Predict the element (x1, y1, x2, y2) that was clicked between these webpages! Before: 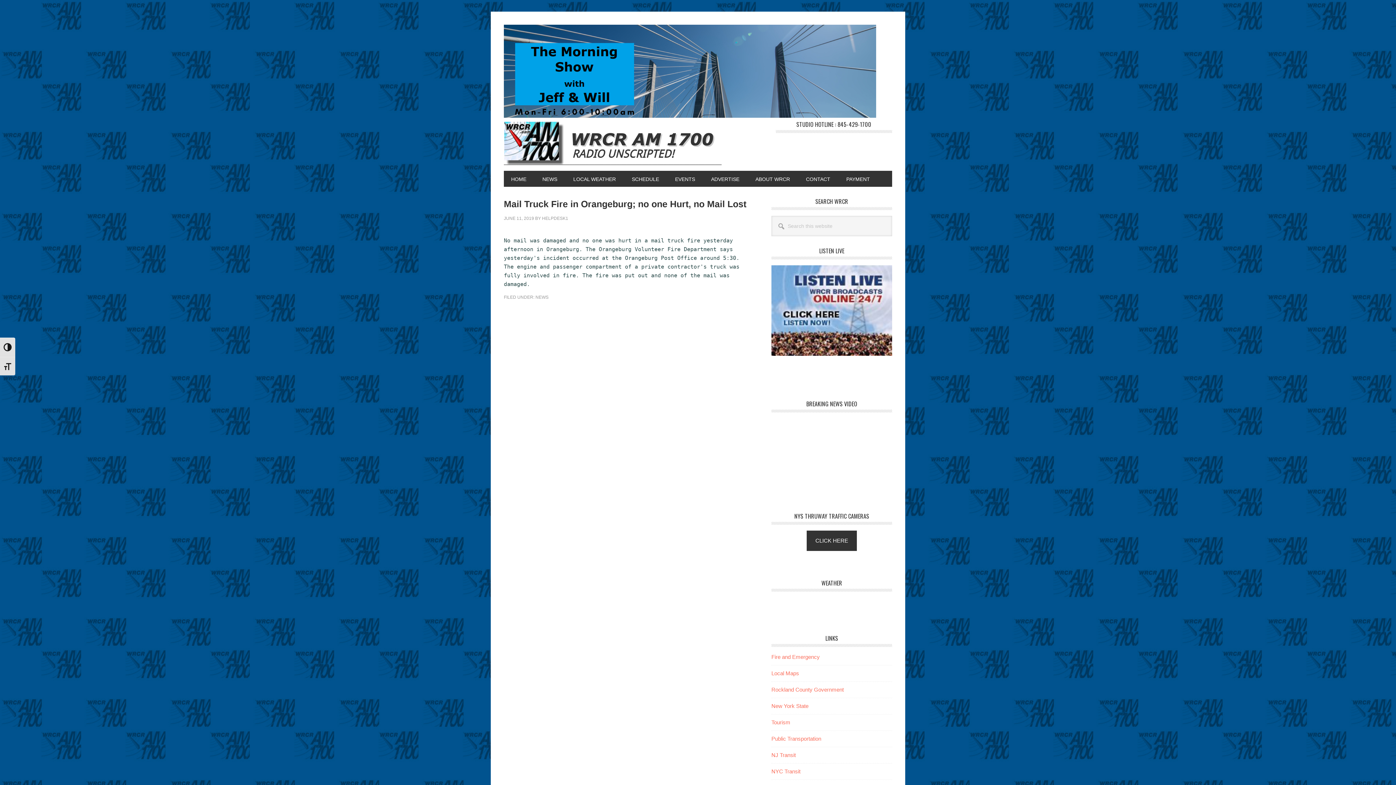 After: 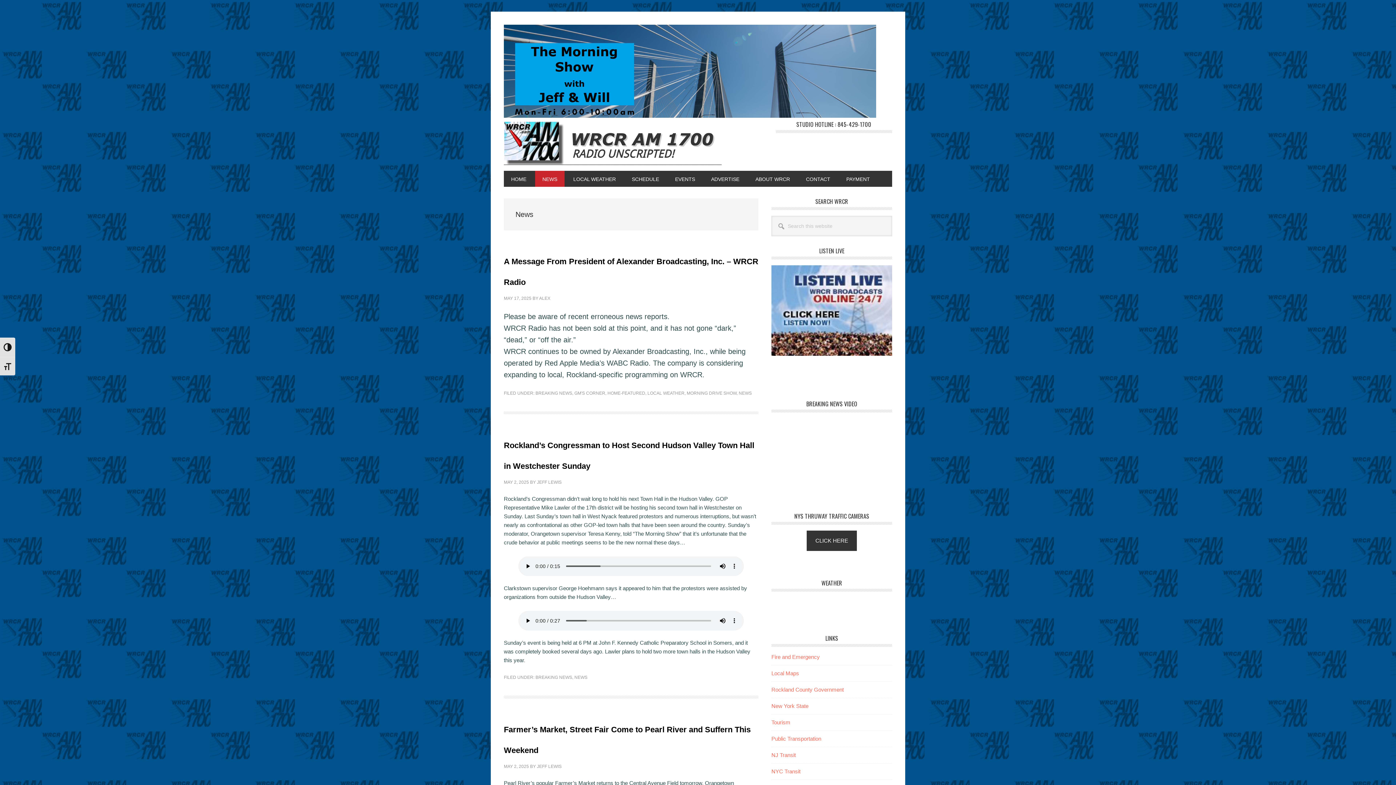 Action: label: NEWS bbox: (535, 170, 564, 186)